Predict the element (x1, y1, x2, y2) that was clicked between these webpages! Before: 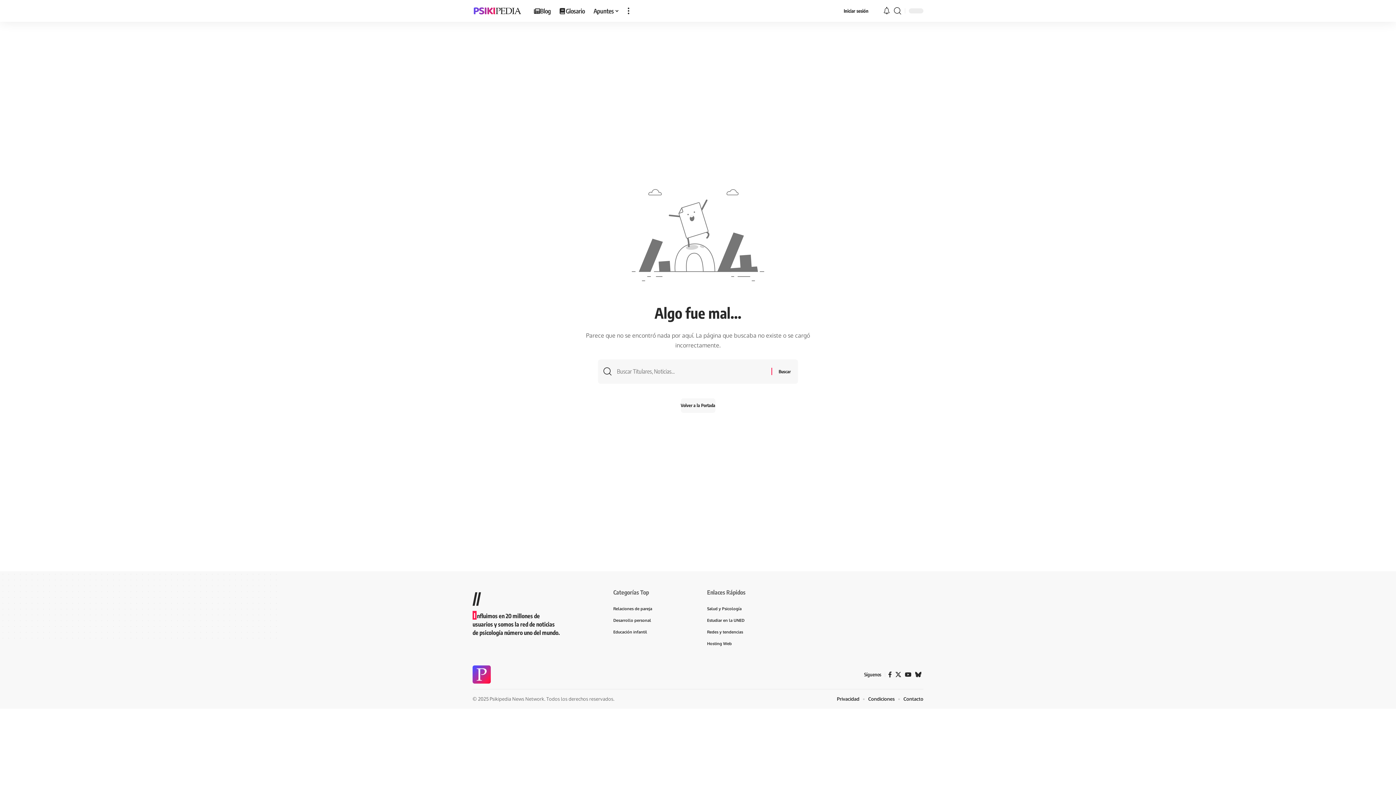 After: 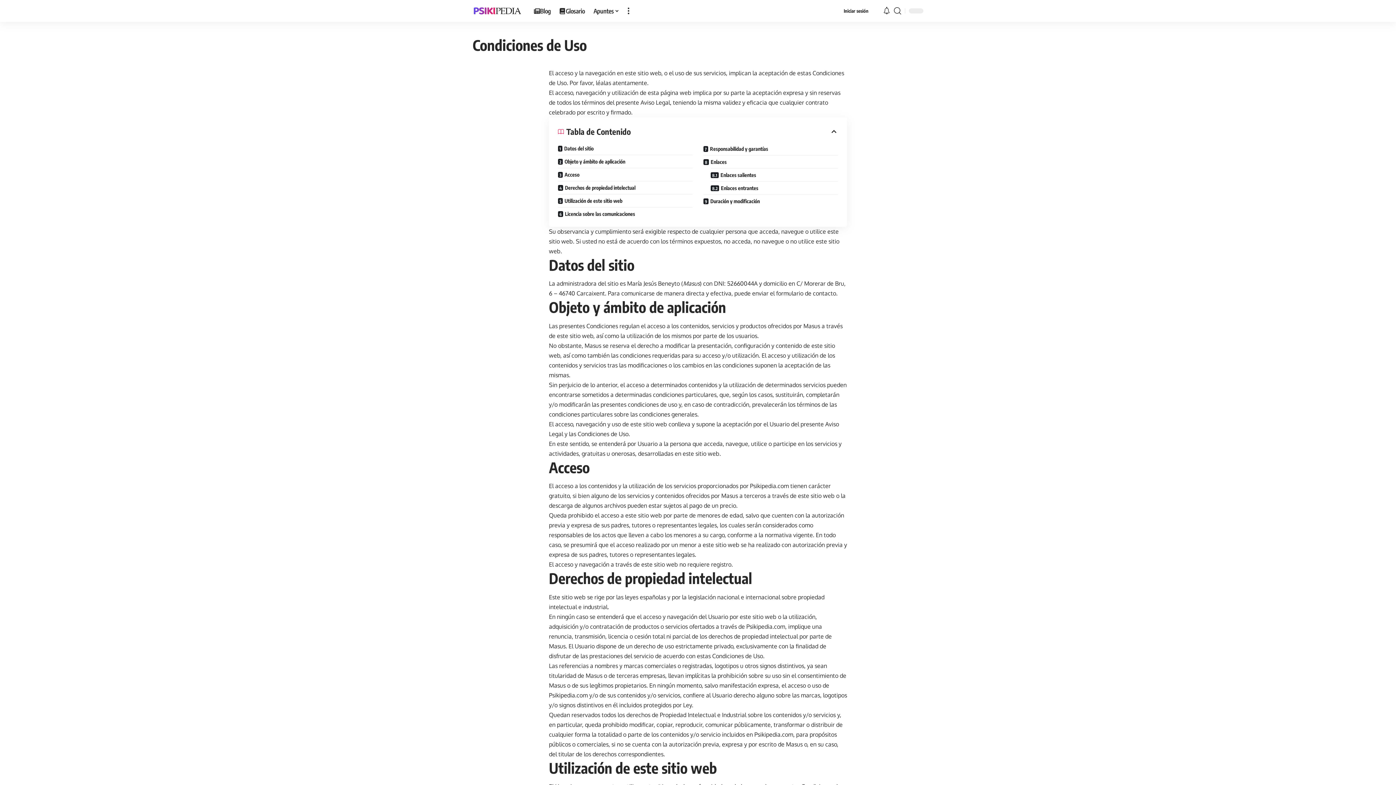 Action: label: Condiciones bbox: (868, 695, 894, 703)